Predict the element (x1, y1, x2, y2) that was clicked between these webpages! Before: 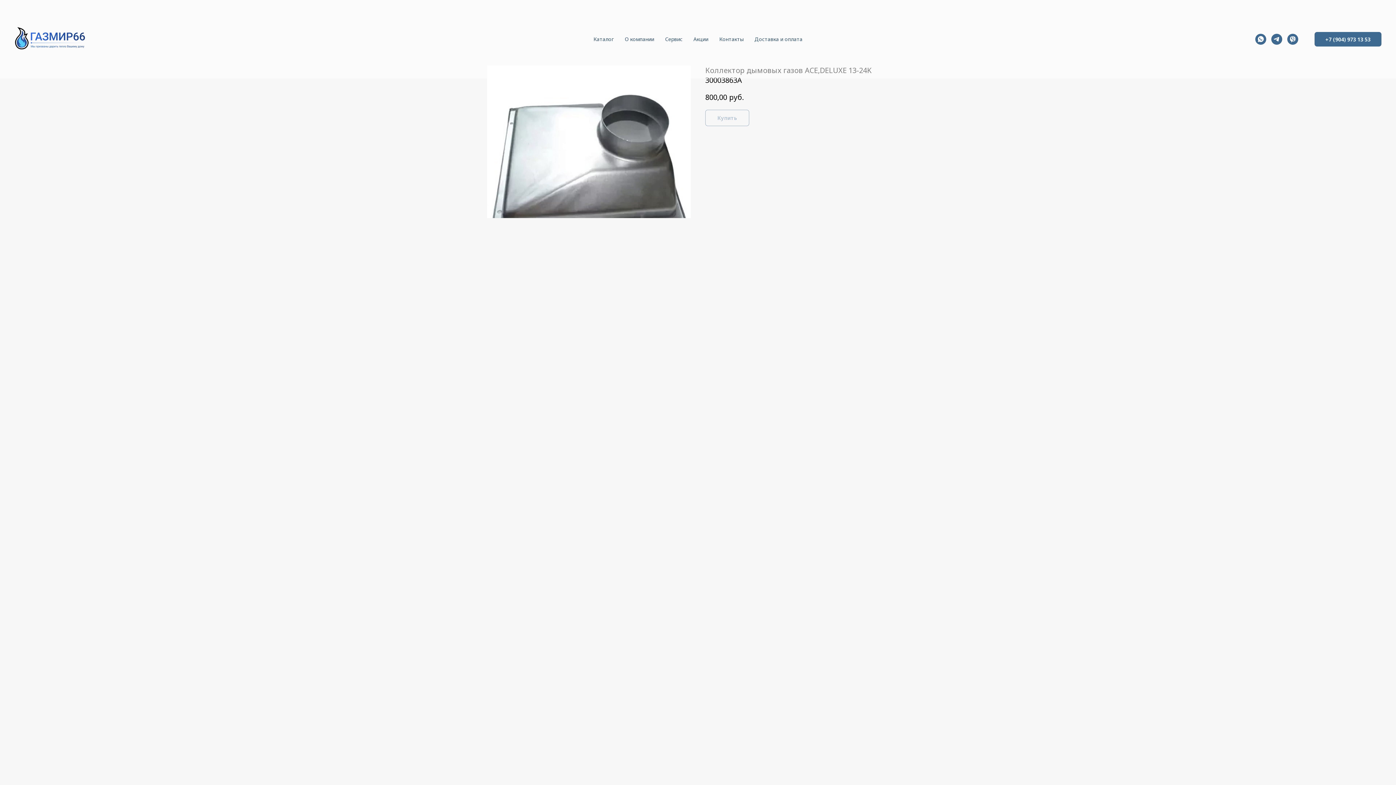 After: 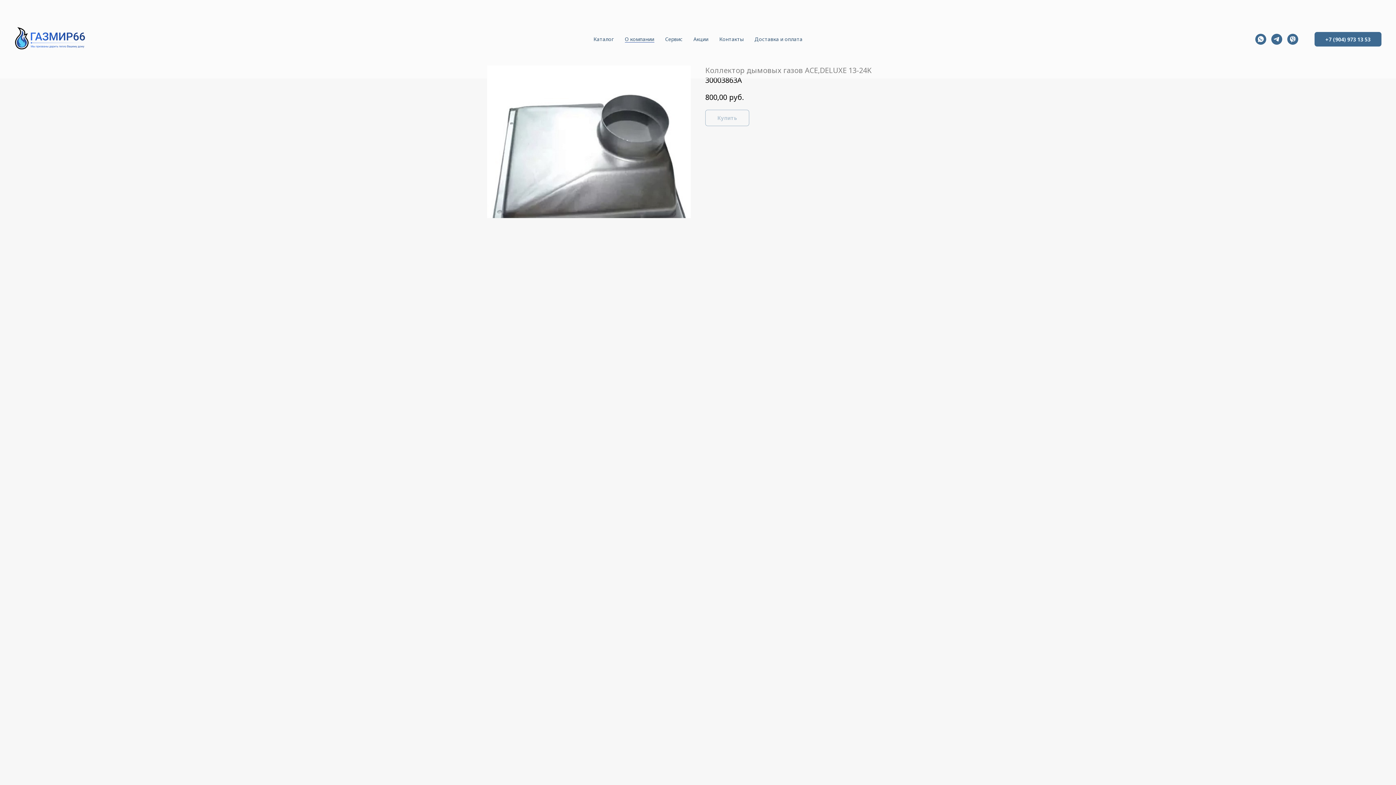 Action: label: О компании bbox: (624, 35, 654, 42)